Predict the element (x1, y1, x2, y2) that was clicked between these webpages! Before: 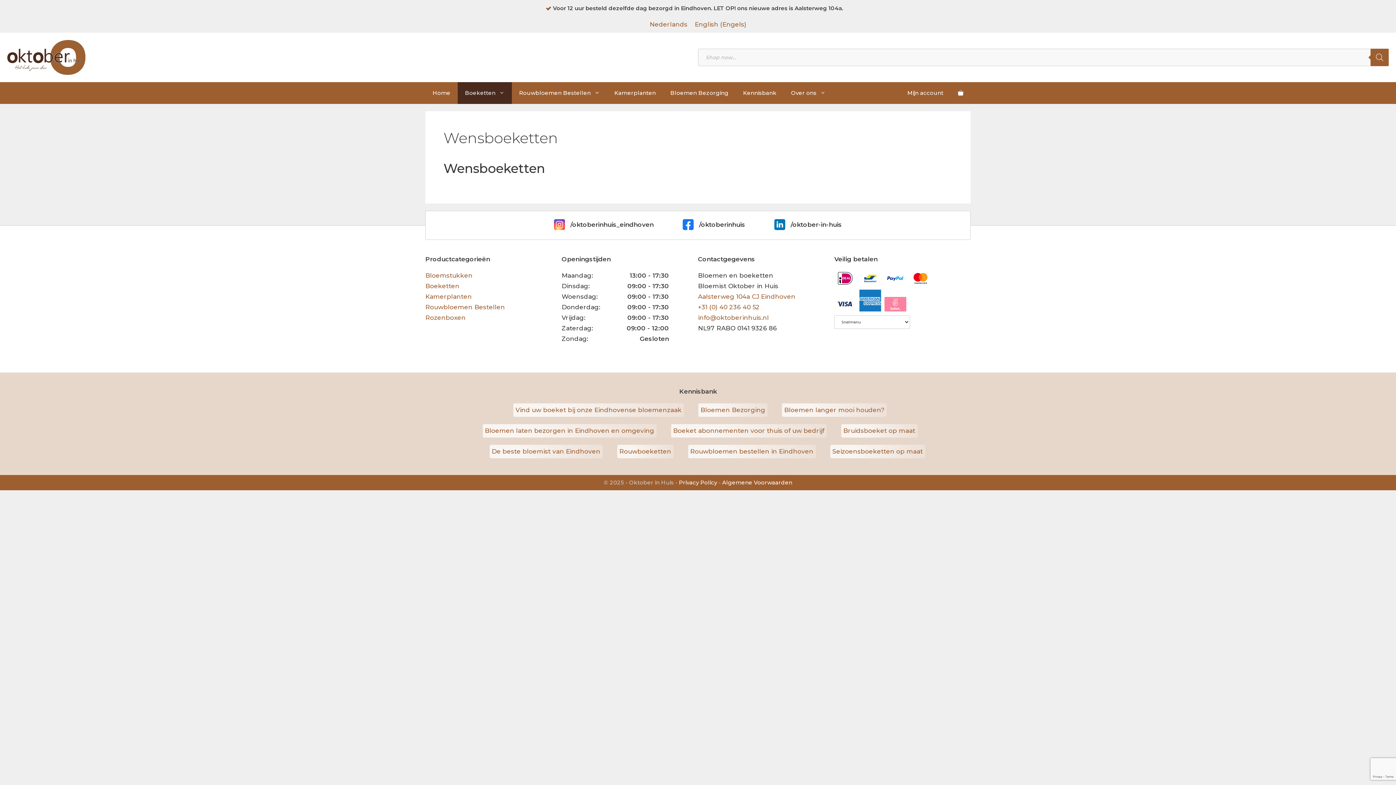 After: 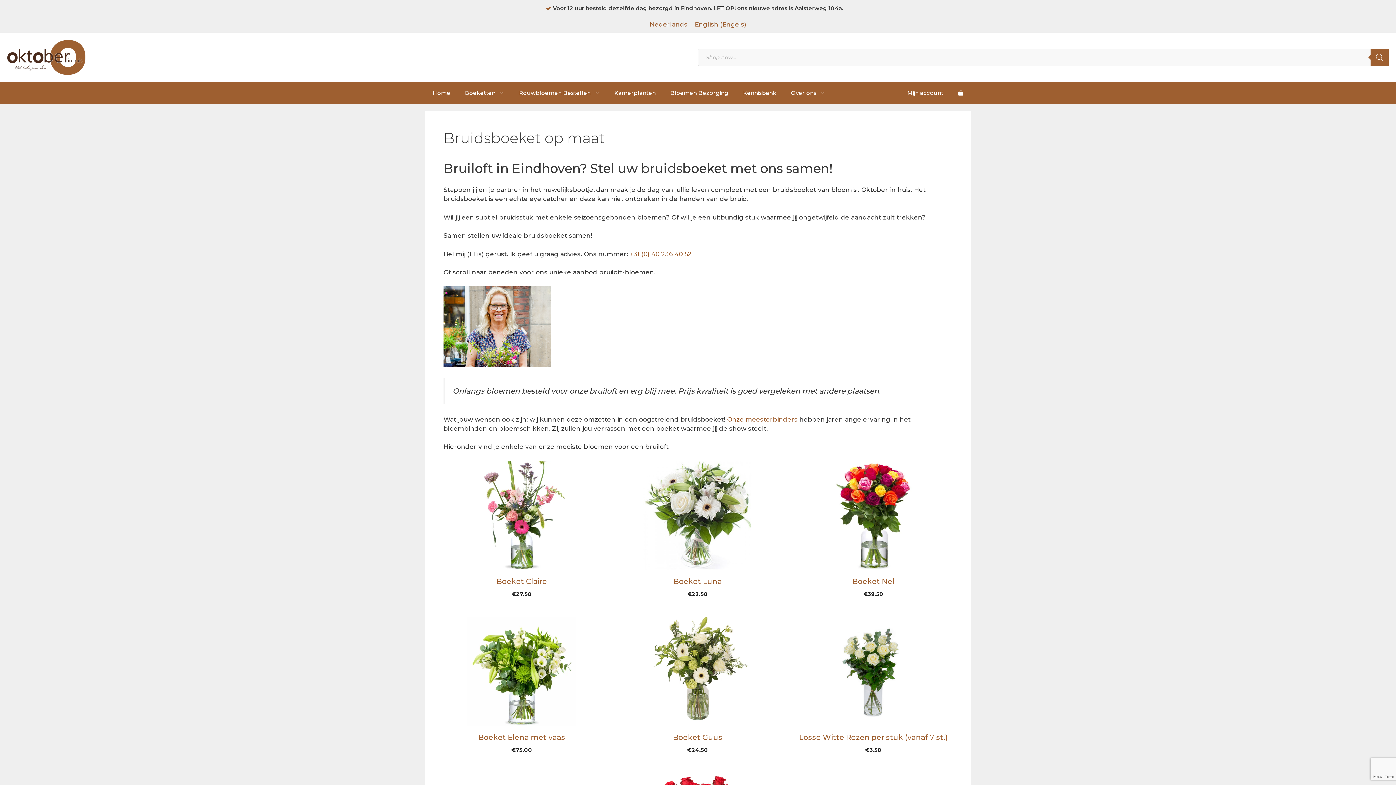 Action: bbox: (841, 424, 917, 437) label: Bruidsboeket op maat